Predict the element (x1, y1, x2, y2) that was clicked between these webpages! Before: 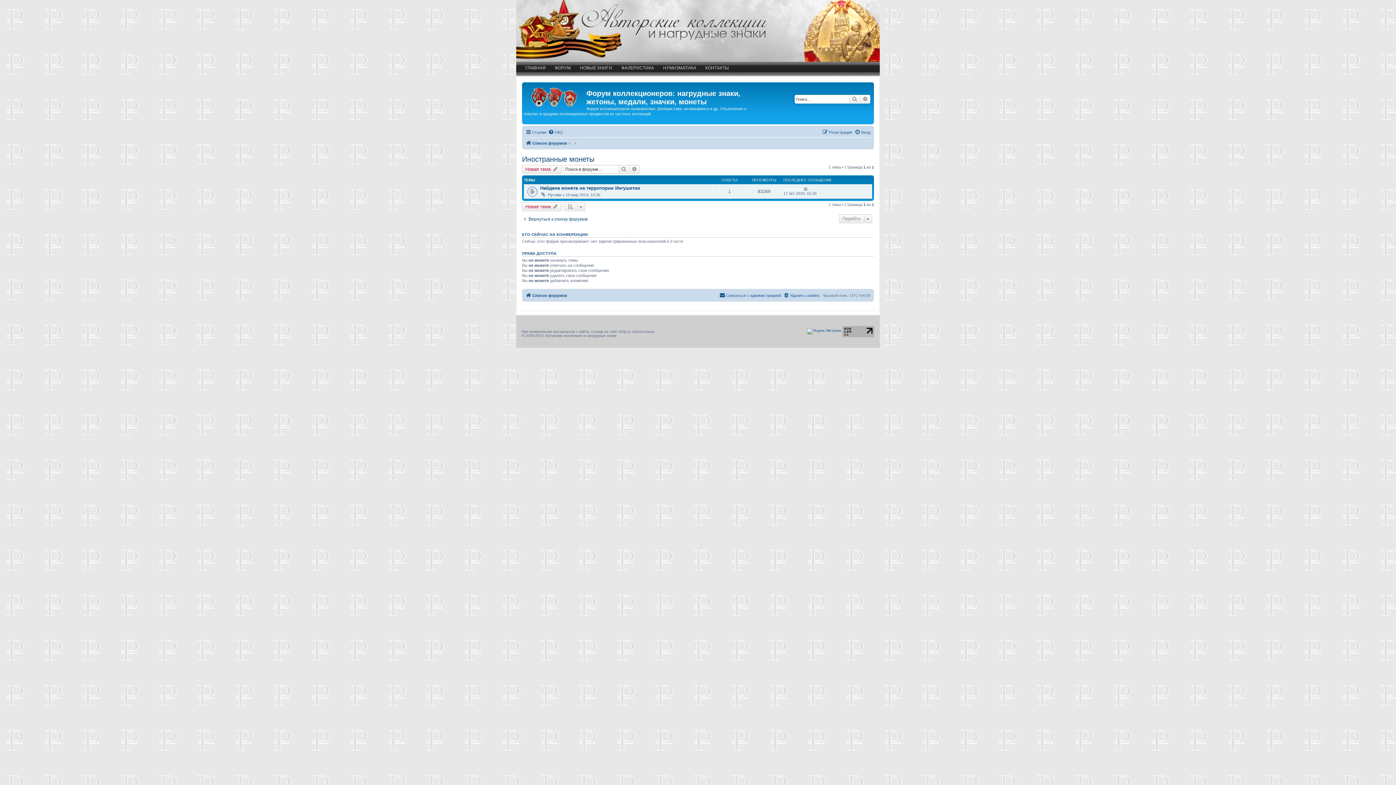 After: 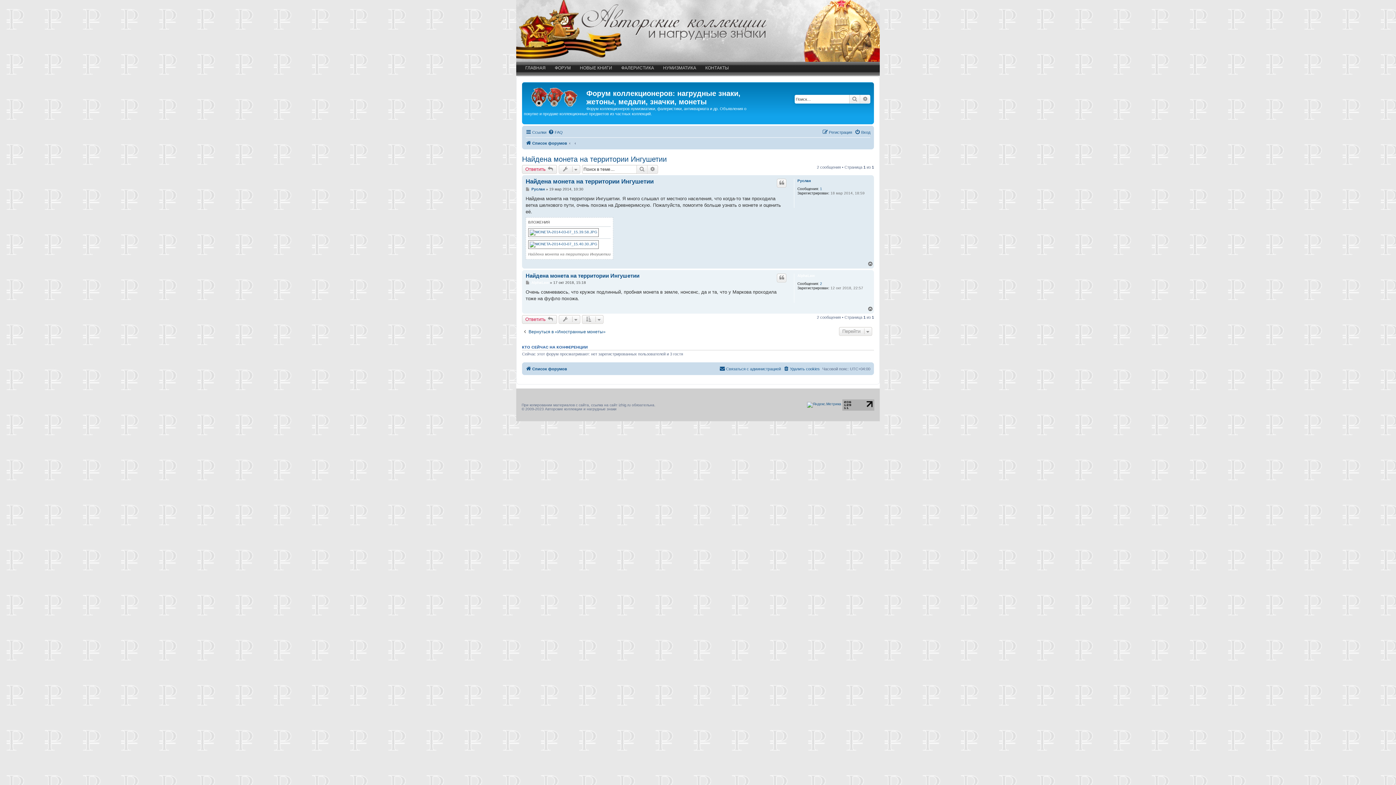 Action: label: Найдена монета на территории Ингушетии bbox: (540, 185, 640, 190)